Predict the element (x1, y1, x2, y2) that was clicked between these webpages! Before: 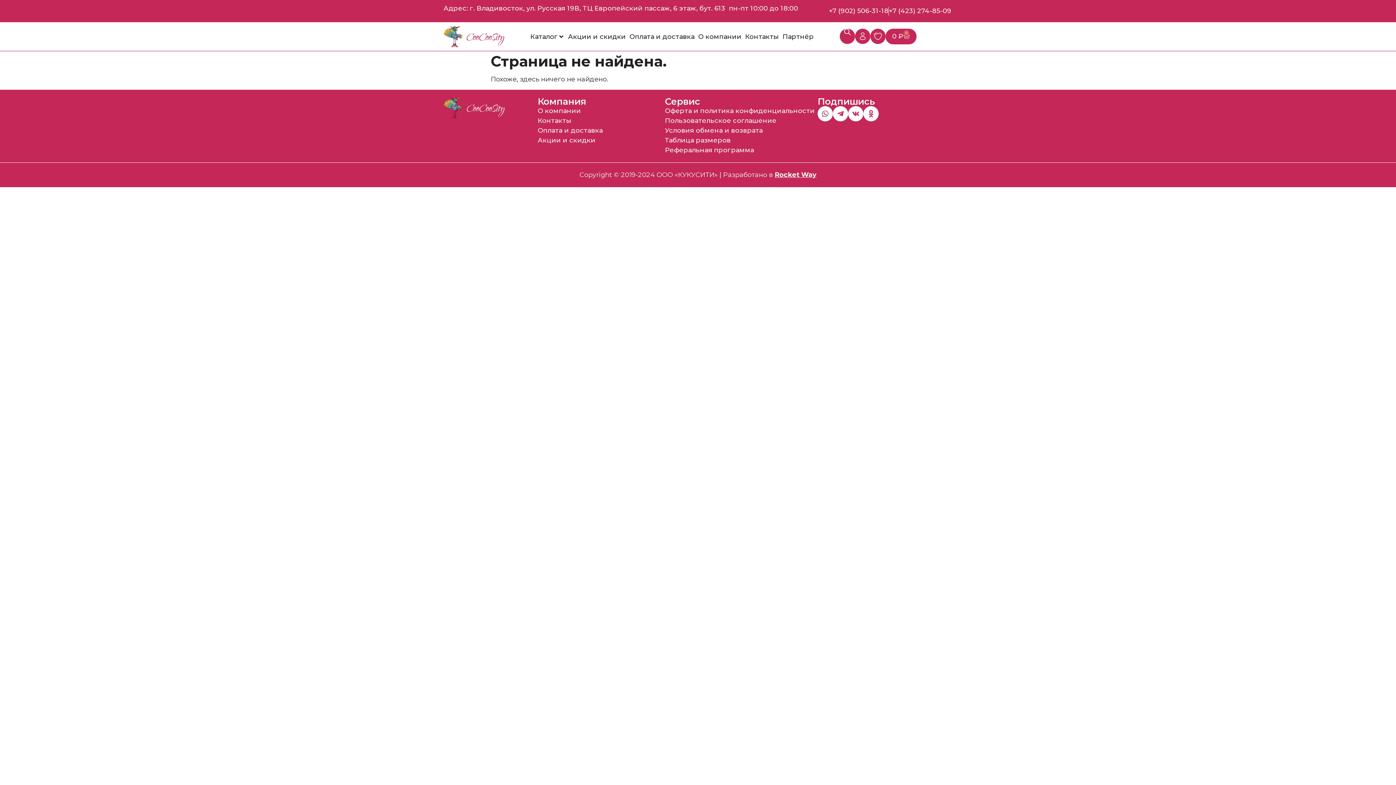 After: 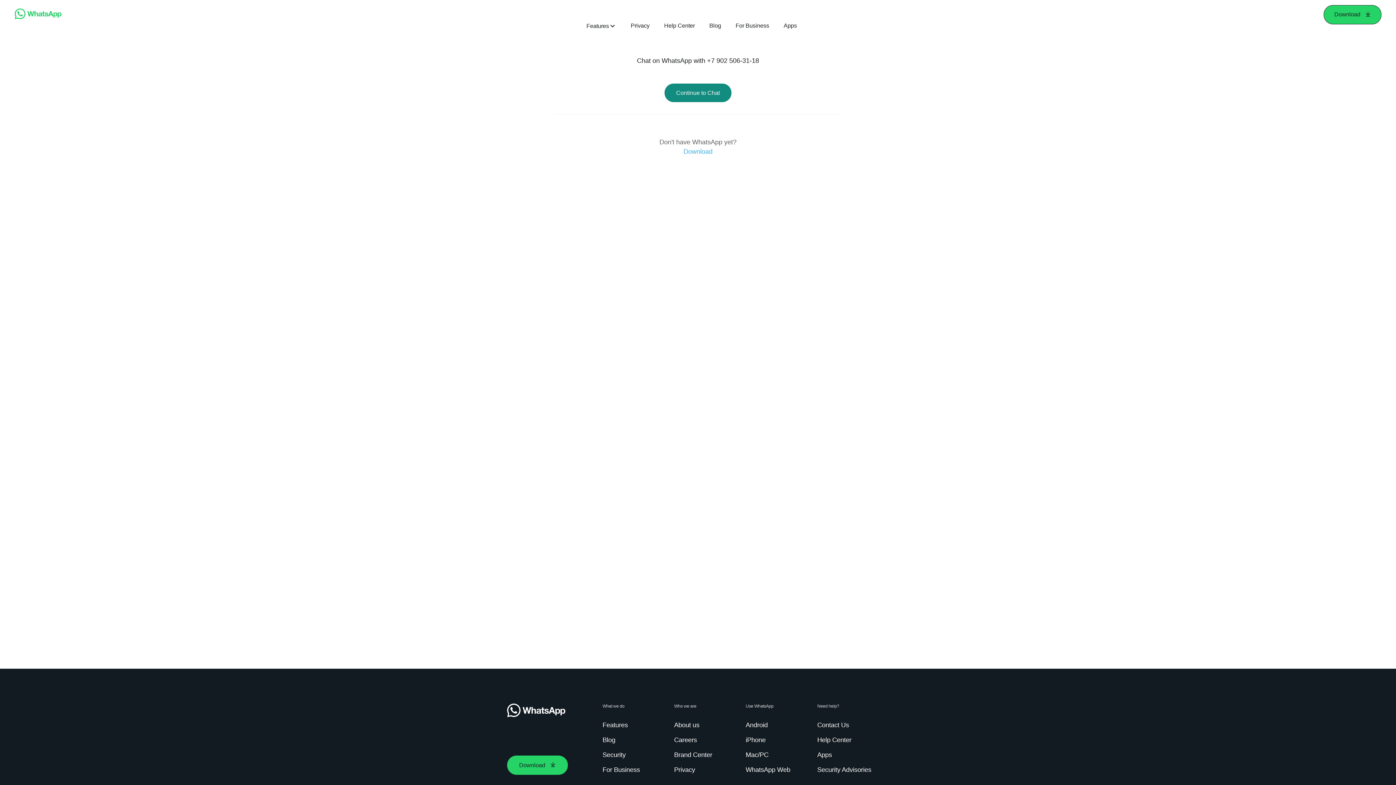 Action: bbox: (817, 106, 833, 121)